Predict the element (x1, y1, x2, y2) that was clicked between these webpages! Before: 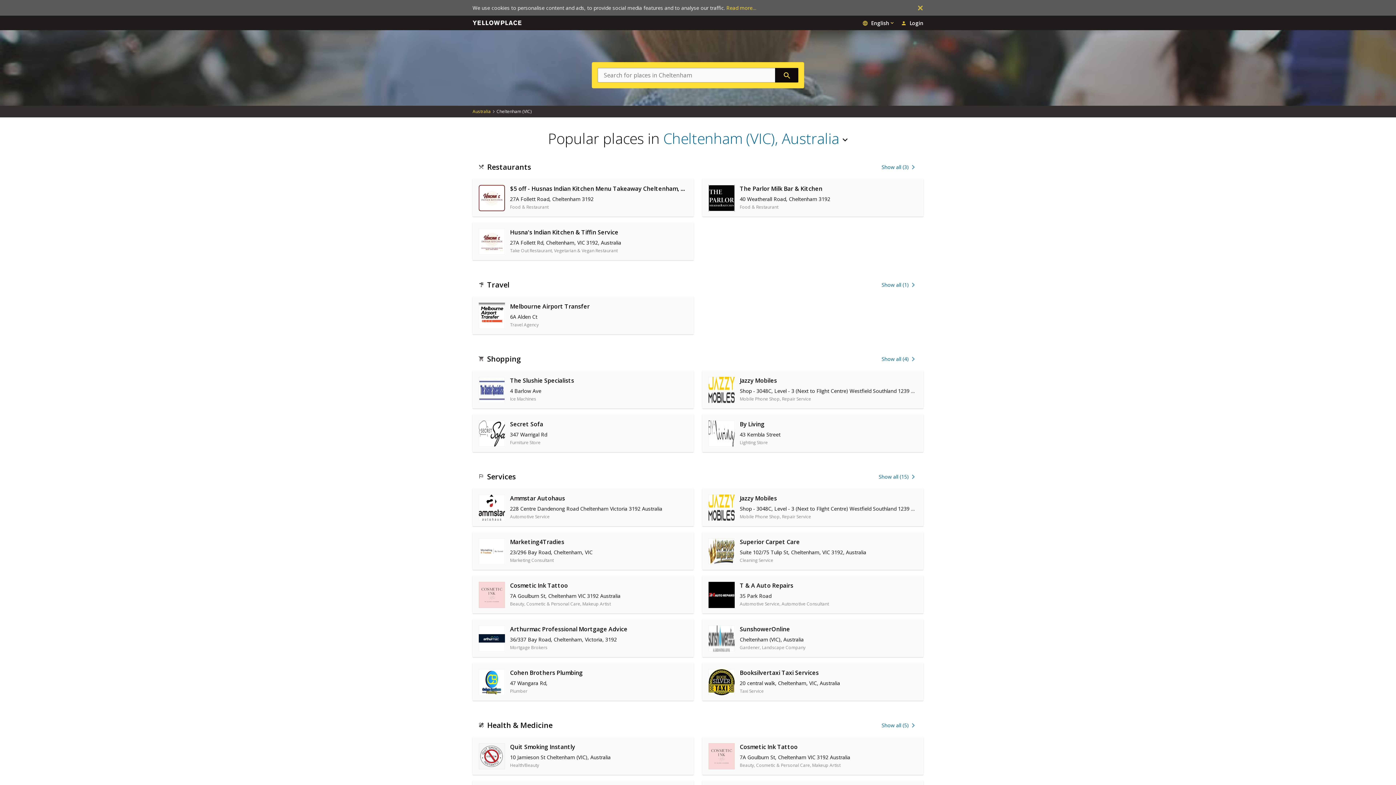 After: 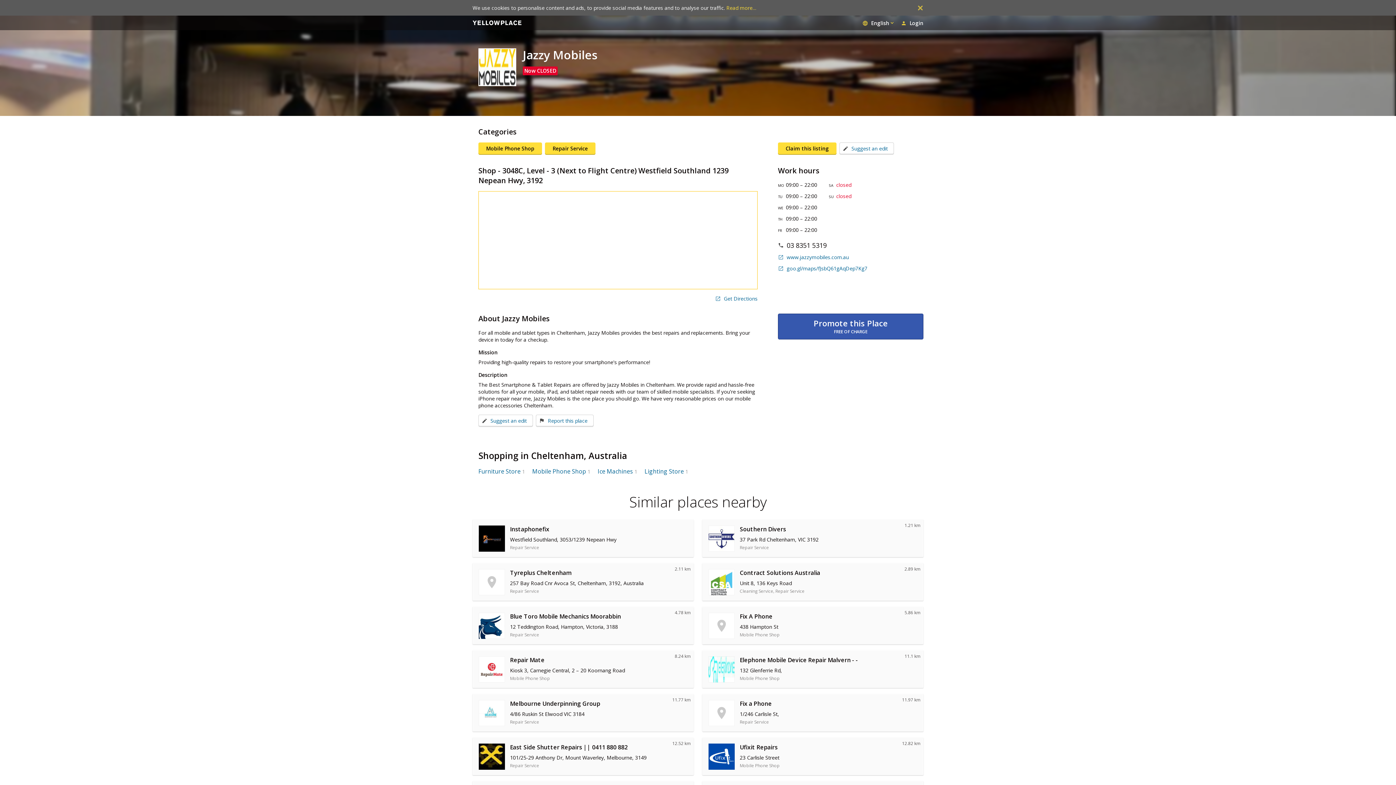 Action: label: Jazzy Mobiles

Shop - 3048C, Level - 3 (Next to Flight Centre) Westfield Southland 1239 Nepean Hwy

Mobile Phone Shop, Repair Service bbox: (702, 370, 923, 408)